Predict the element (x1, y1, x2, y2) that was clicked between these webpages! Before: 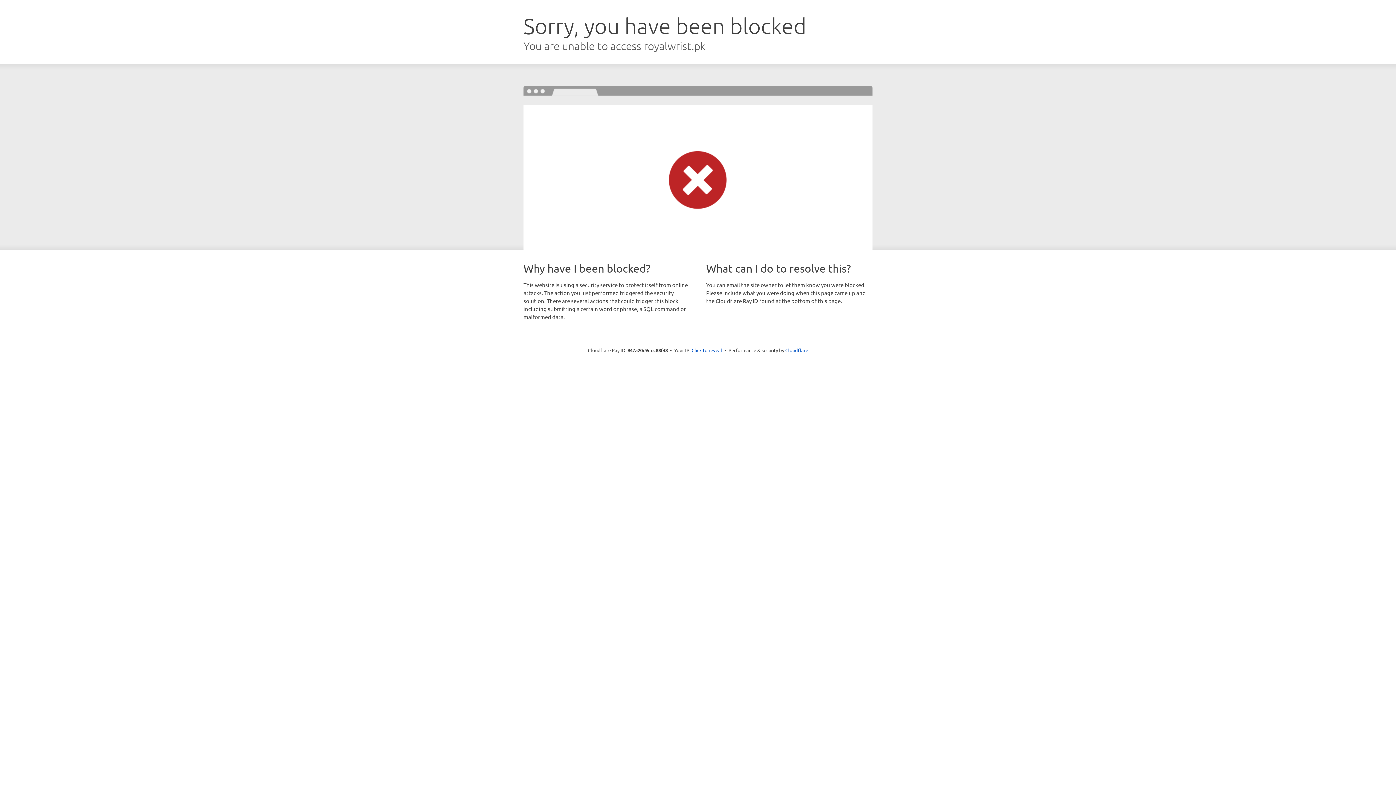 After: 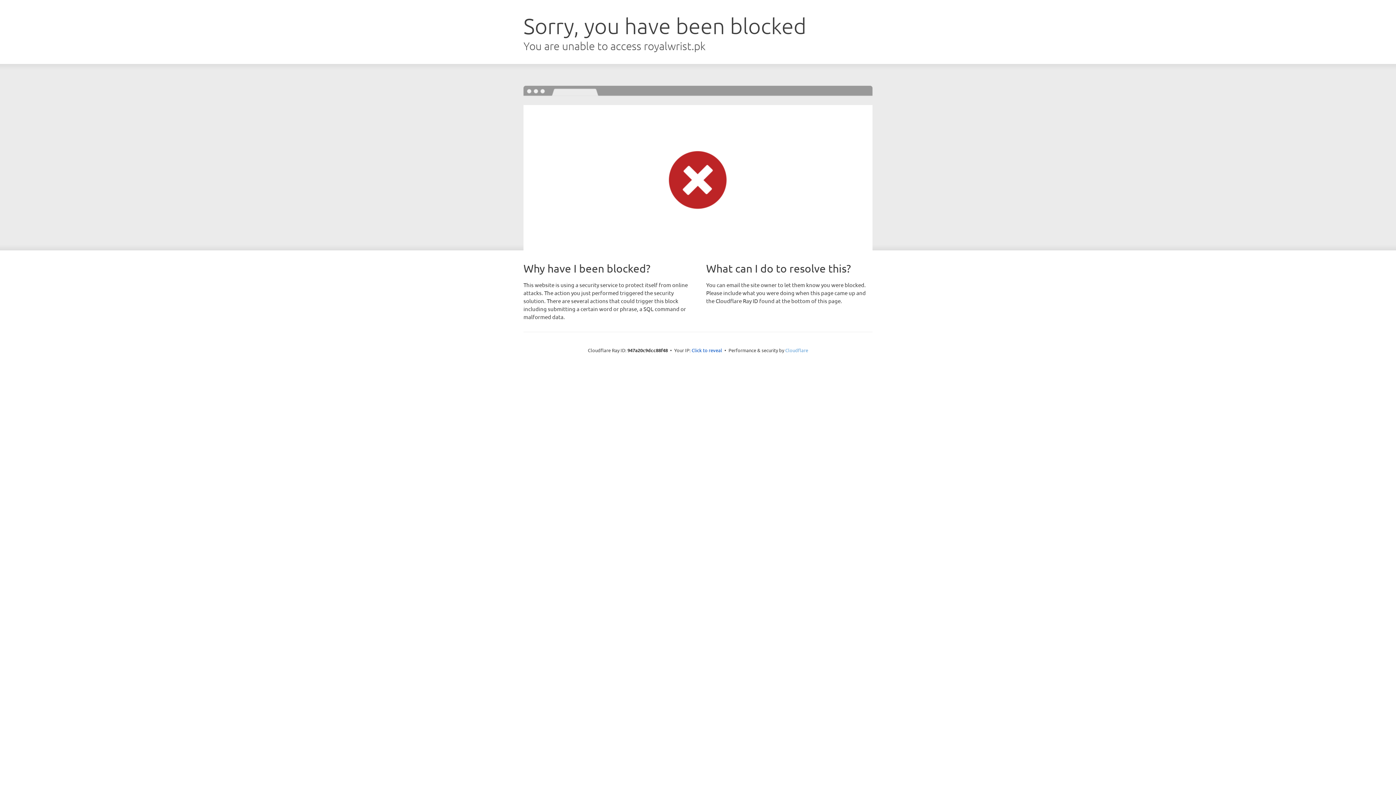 Action: label: Cloudflare bbox: (785, 347, 808, 353)